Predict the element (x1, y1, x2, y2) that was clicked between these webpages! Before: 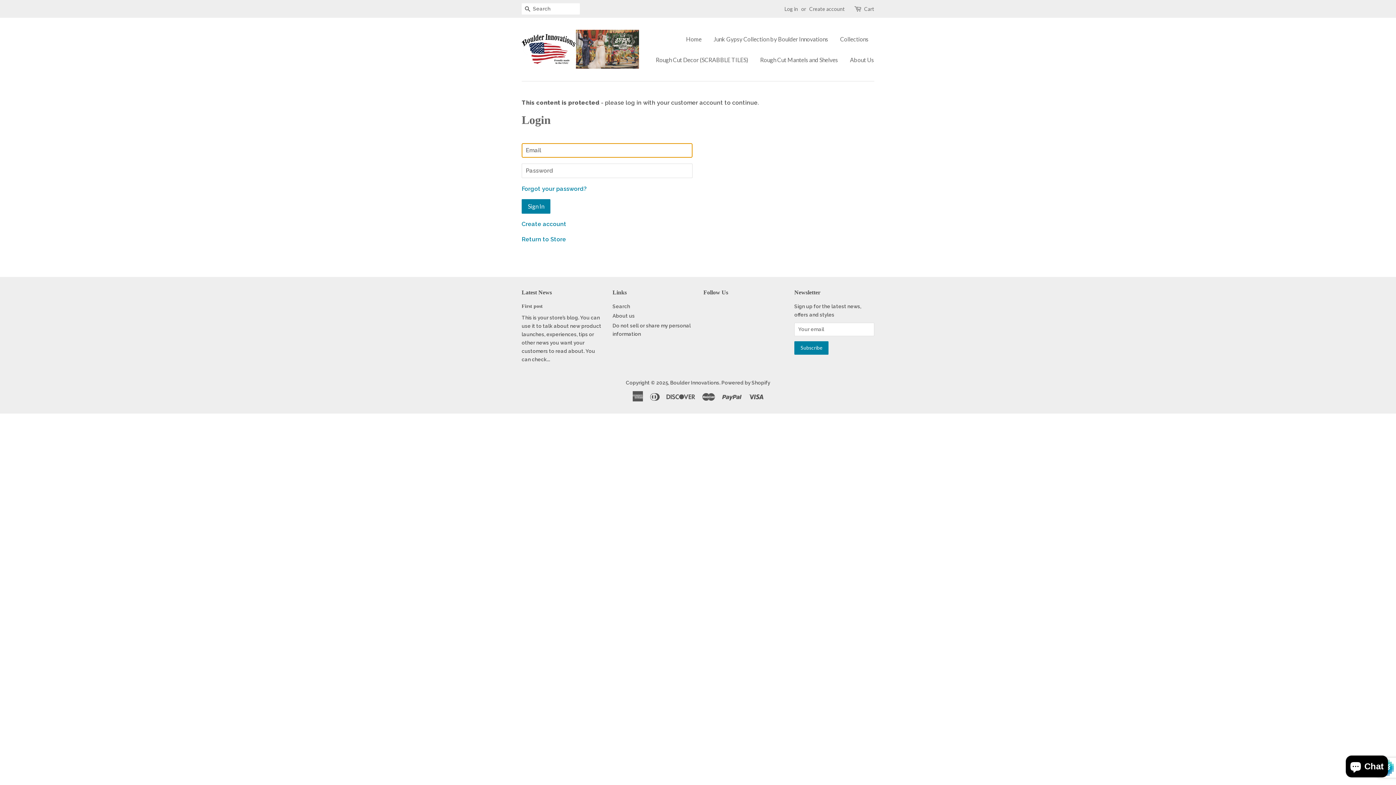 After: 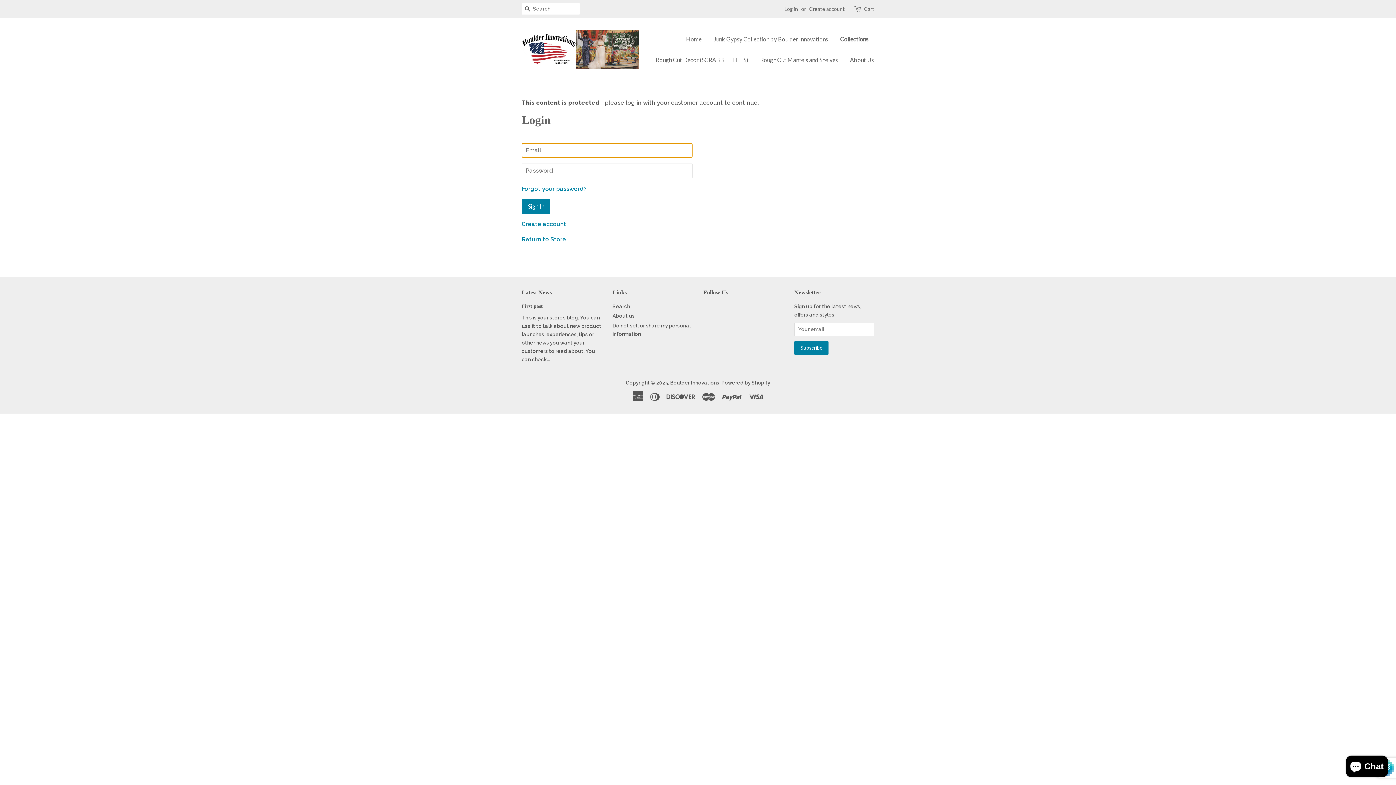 Action: bbox: (834, 28, 874, 49) label: Collections